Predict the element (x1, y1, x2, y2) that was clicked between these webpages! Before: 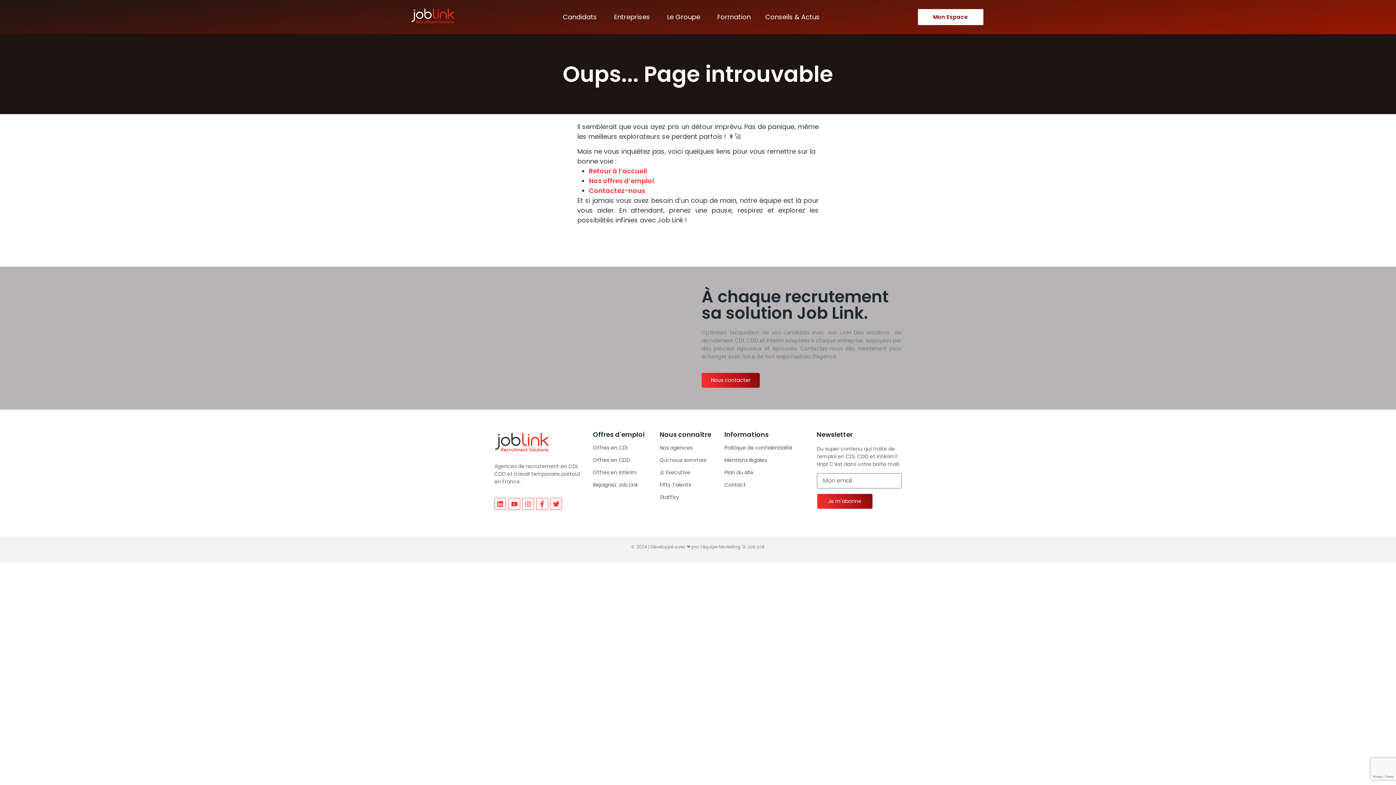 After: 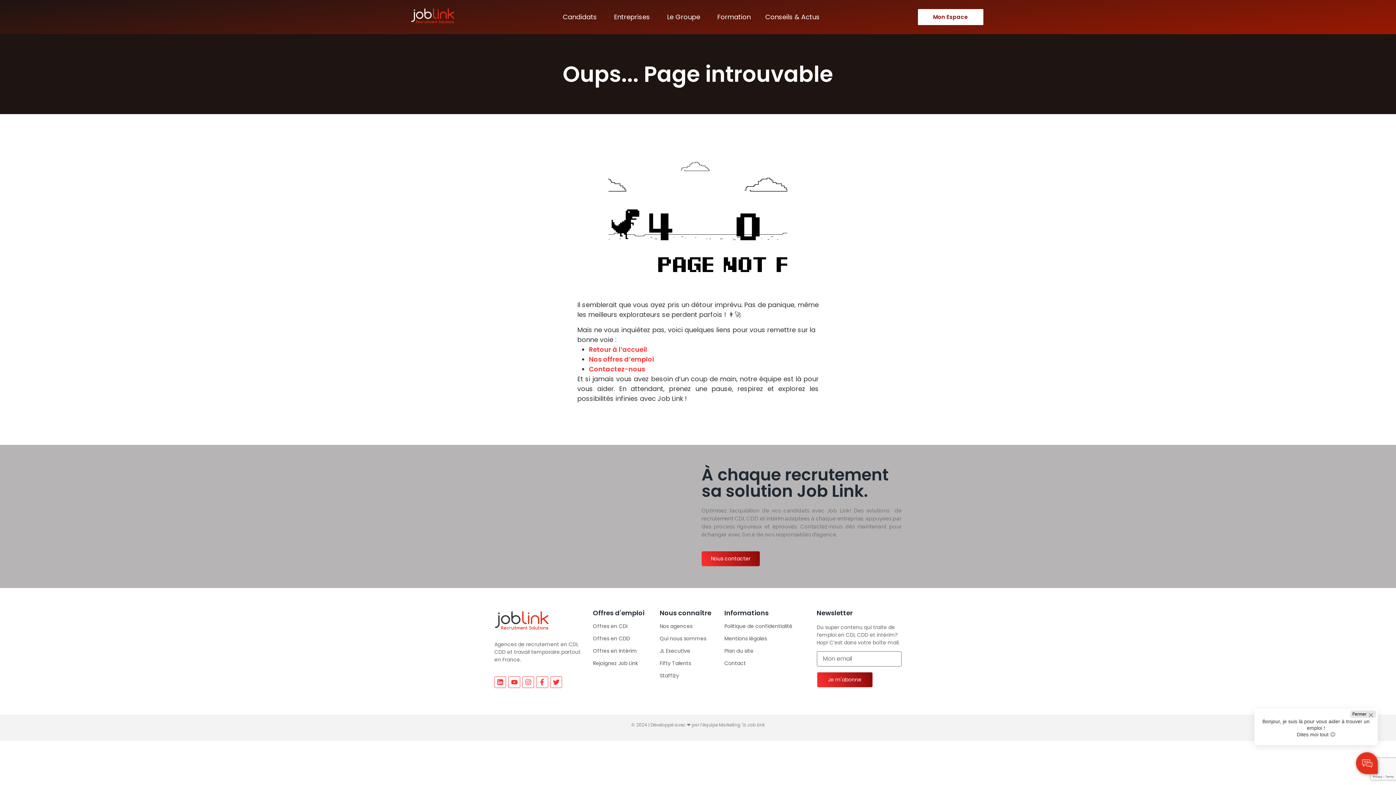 Action: label: Nos offres d’emploi bbox: (589, 176, 654, 185)